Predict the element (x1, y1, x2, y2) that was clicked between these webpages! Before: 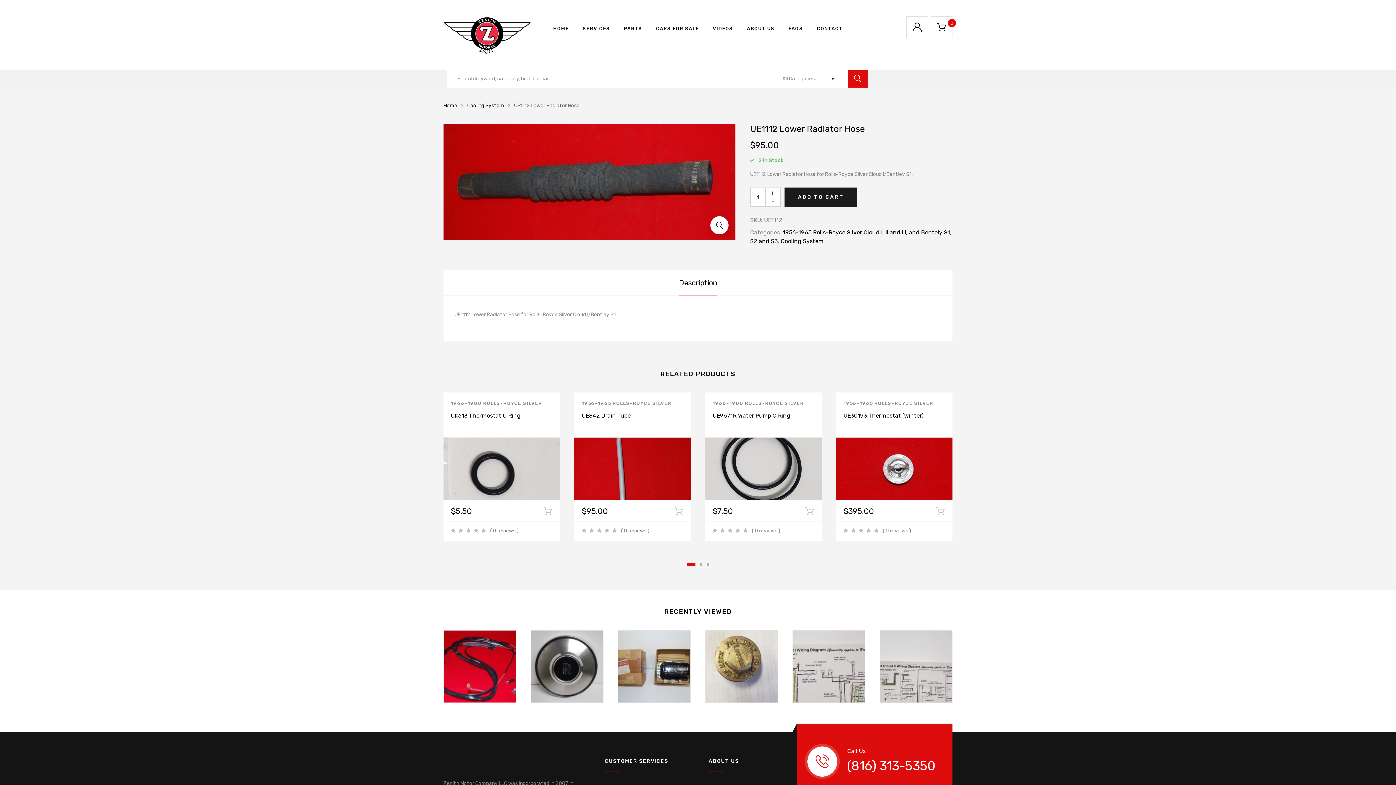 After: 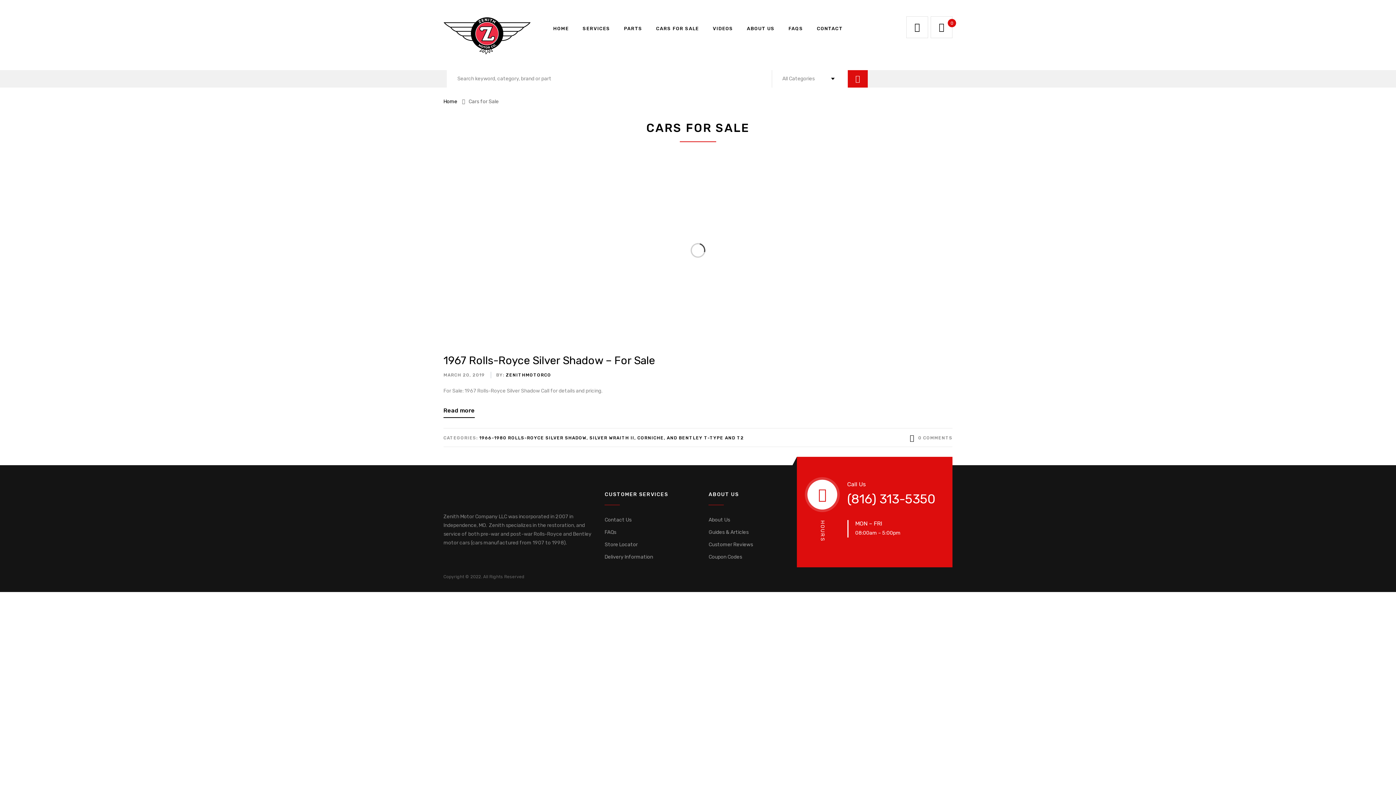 Action: bbox: (656, 16, 699, 41) label: CARS FOR SALE